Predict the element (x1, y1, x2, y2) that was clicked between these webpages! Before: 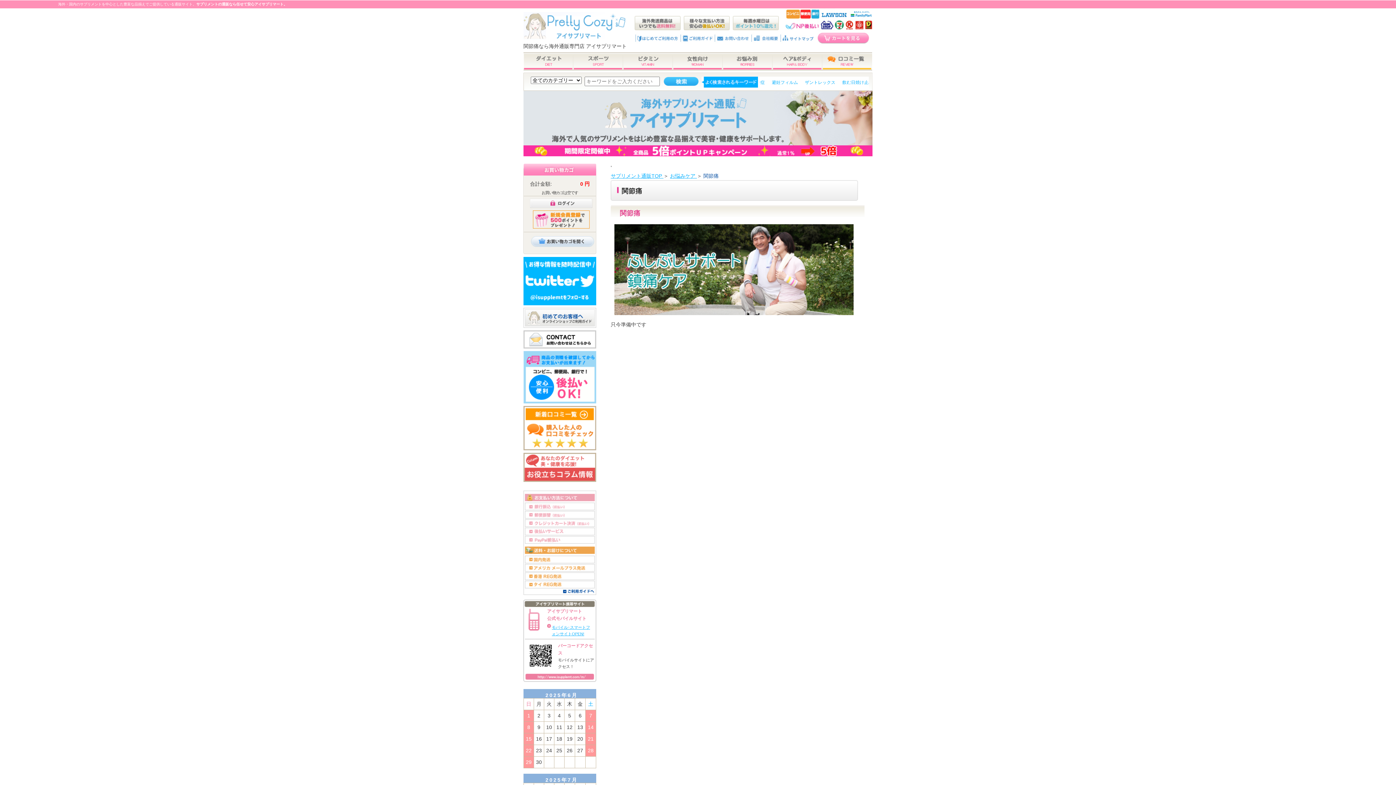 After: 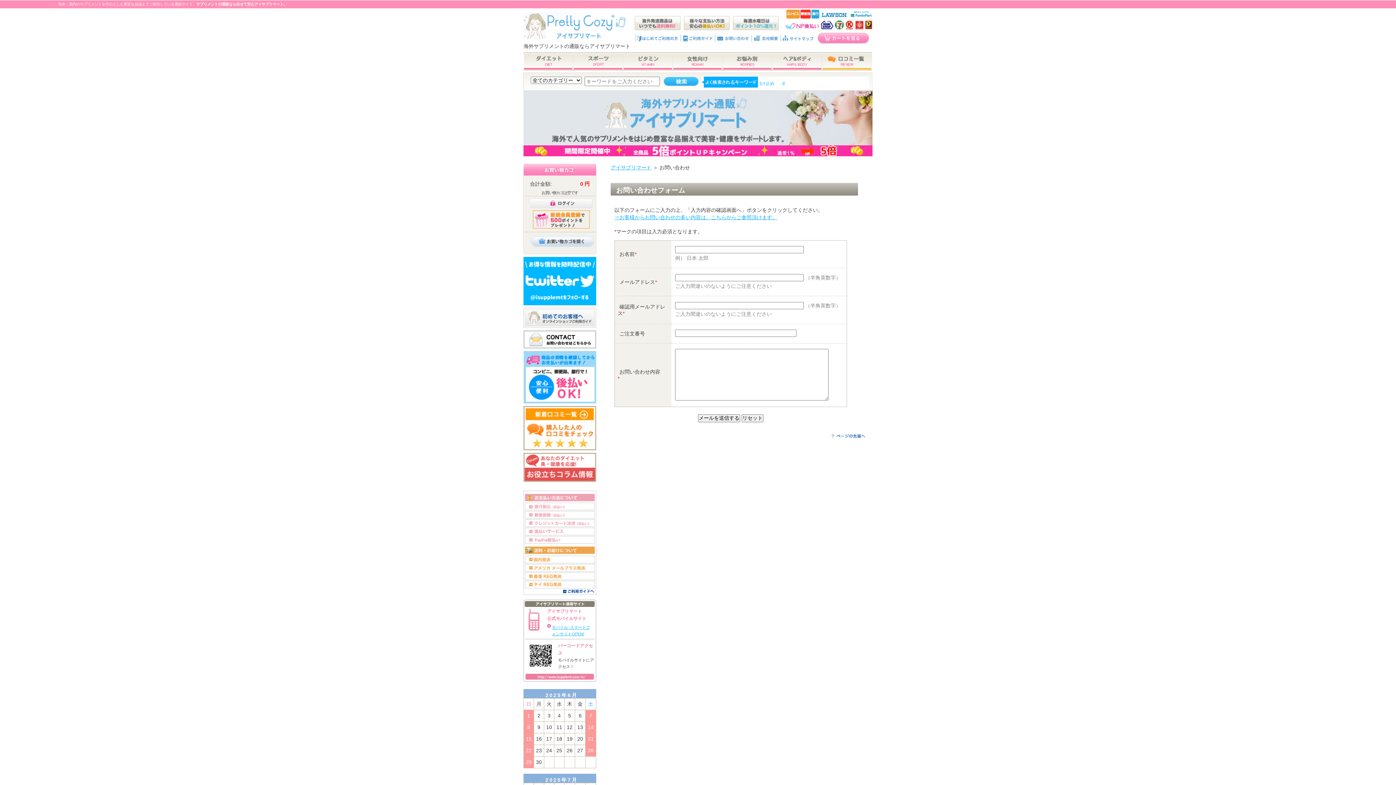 Action: bbox: (714, 39, 751, 45)